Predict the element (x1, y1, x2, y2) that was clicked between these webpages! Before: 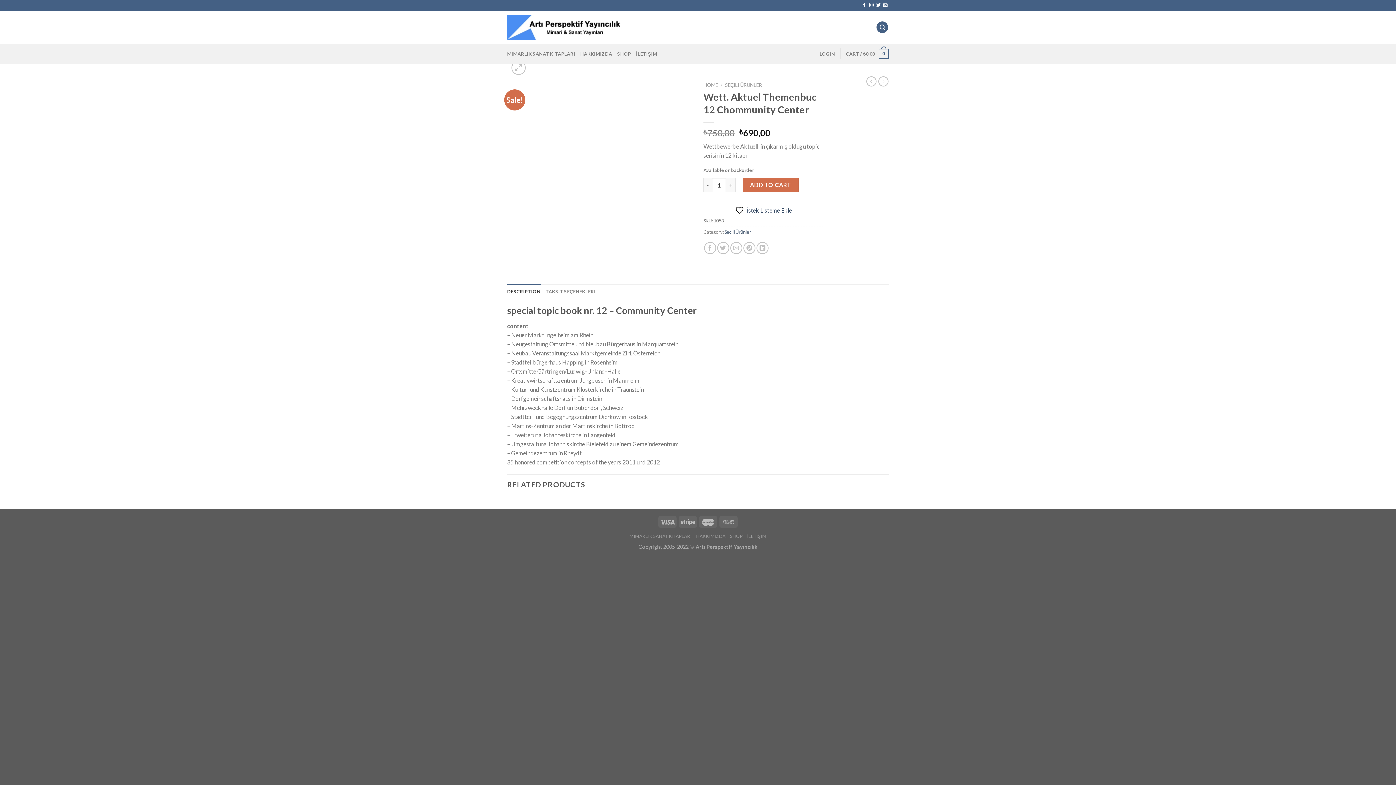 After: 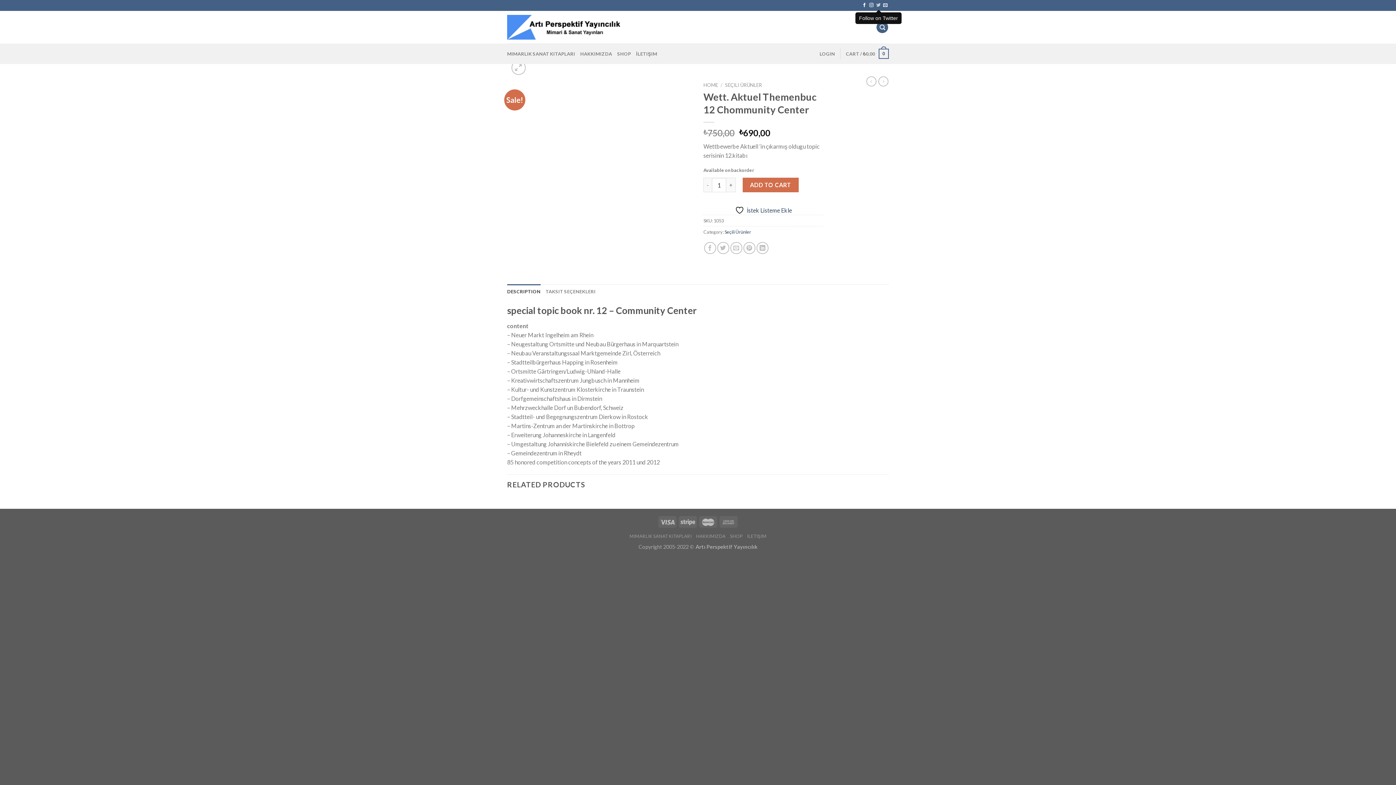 Action: bbox: (876, 3, 880, 8) label: Follow on Twitter